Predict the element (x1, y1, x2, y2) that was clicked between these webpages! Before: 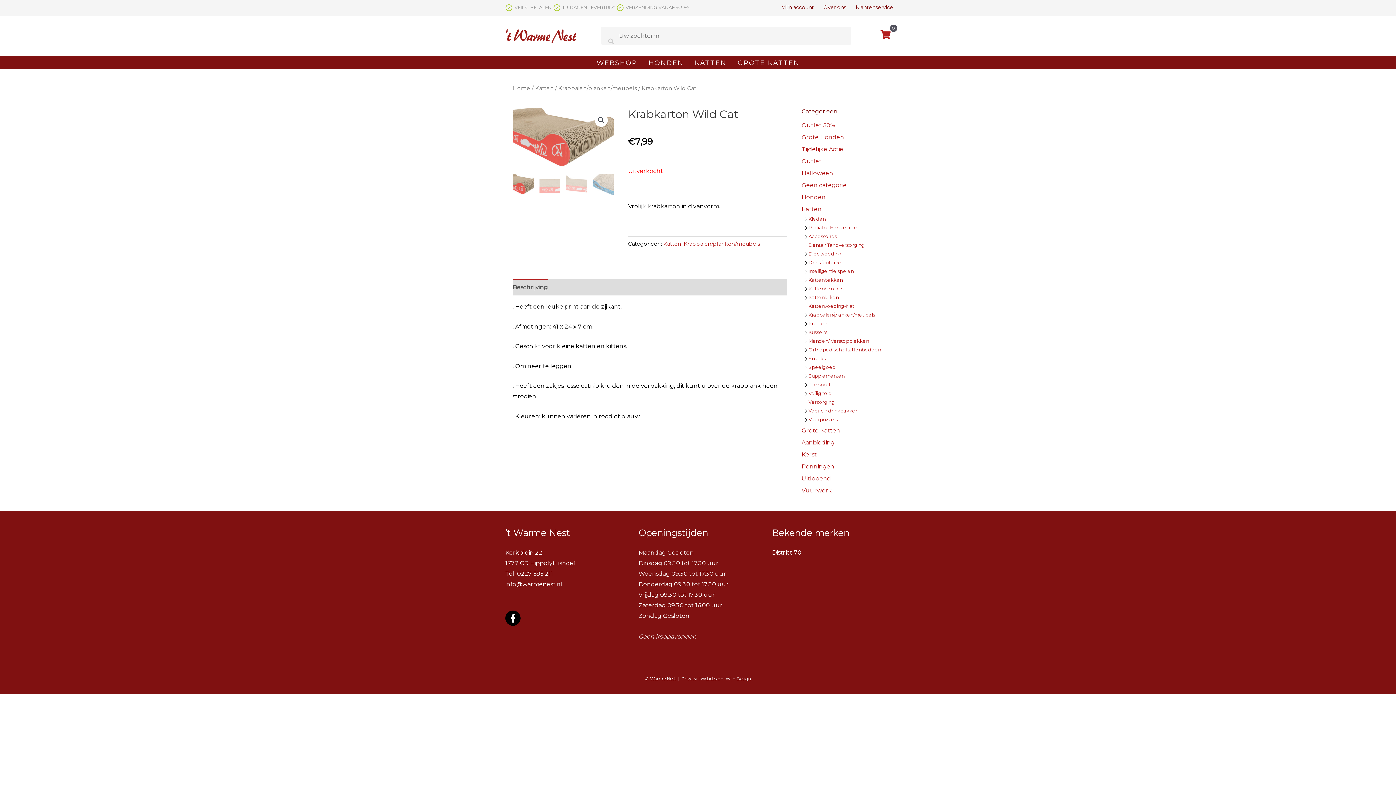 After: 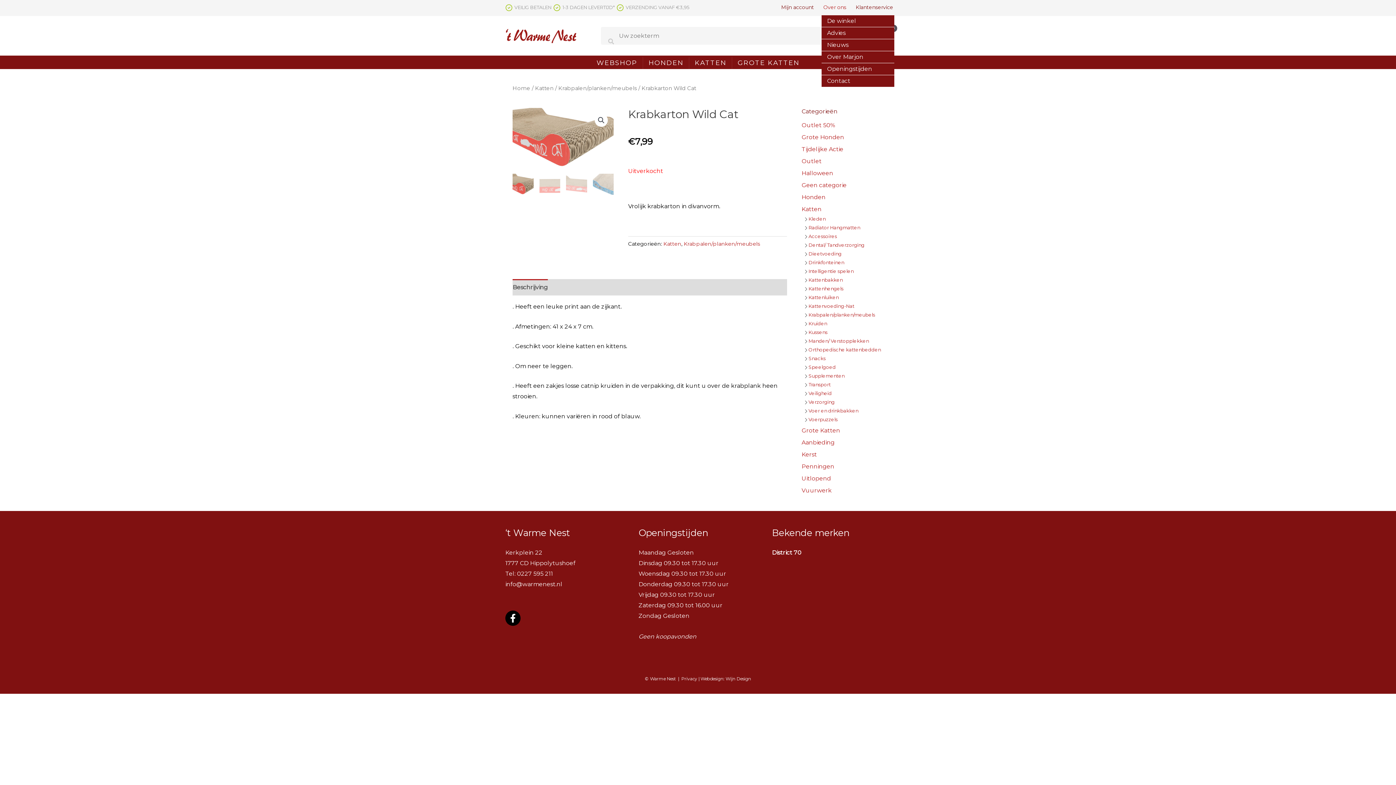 Action: bbox: (821, -2, 848, 15) label: Over ons